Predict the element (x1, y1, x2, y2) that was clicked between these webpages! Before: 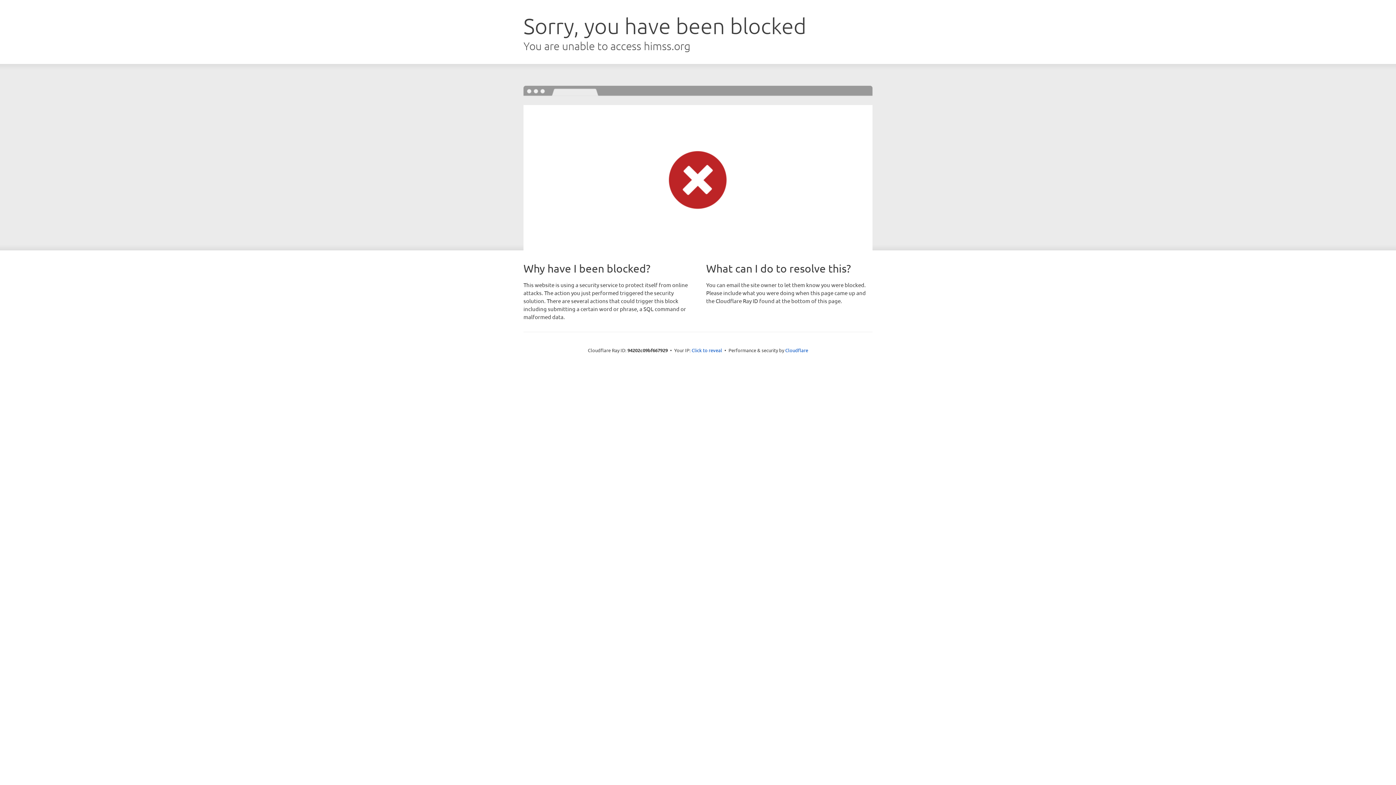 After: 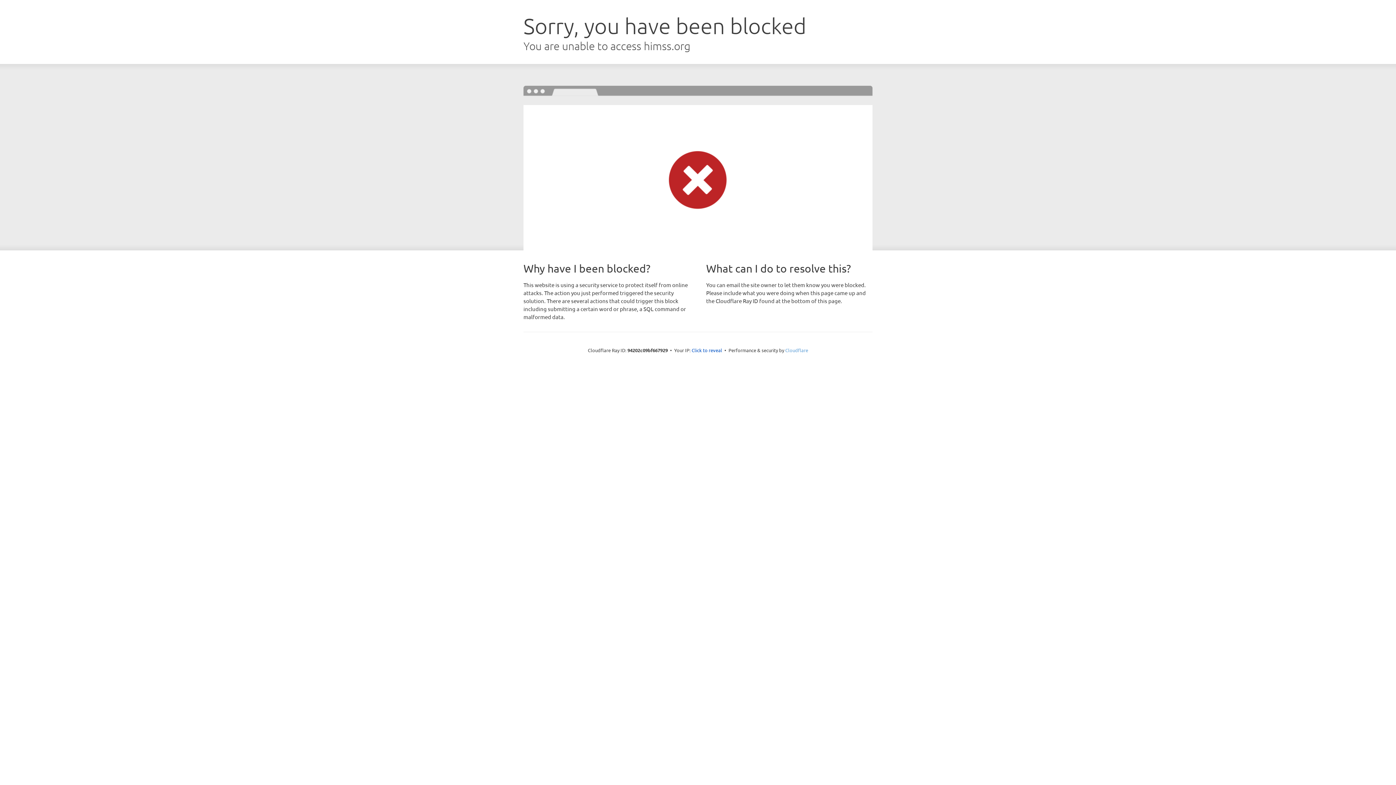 Action: label: Cloudflare bbox: (785, 347, 808, 353)